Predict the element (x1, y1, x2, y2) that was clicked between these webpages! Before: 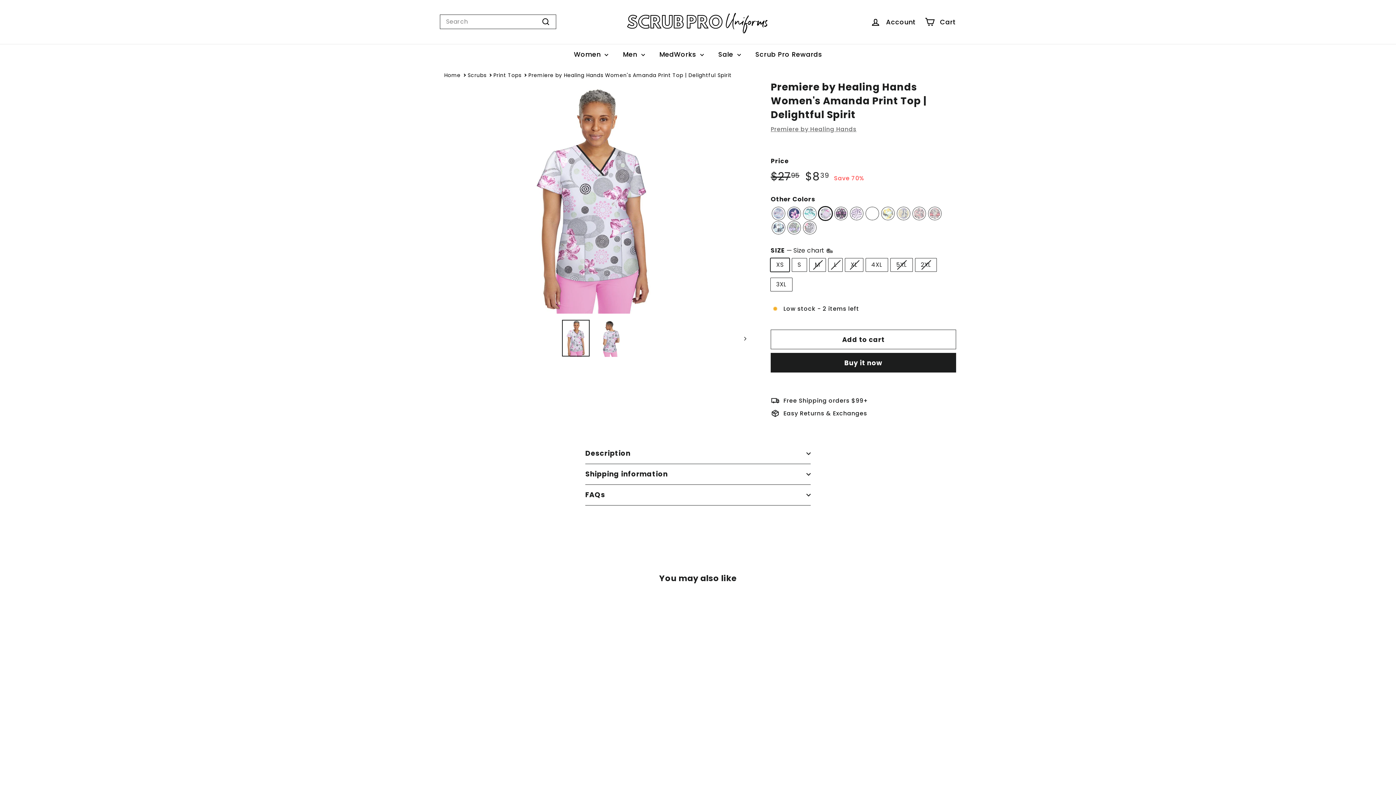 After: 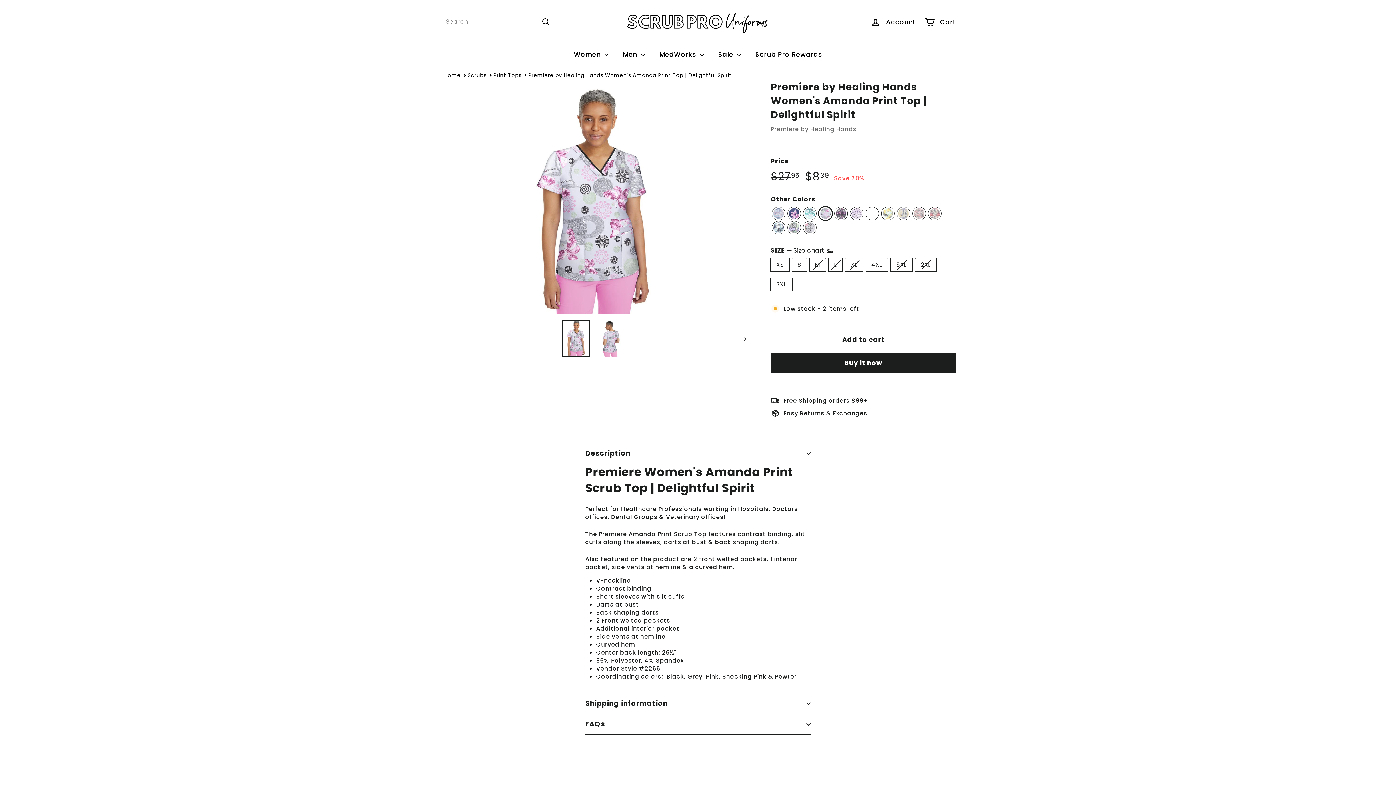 Action: label: Description bbox: (585, 441, 810, 462)